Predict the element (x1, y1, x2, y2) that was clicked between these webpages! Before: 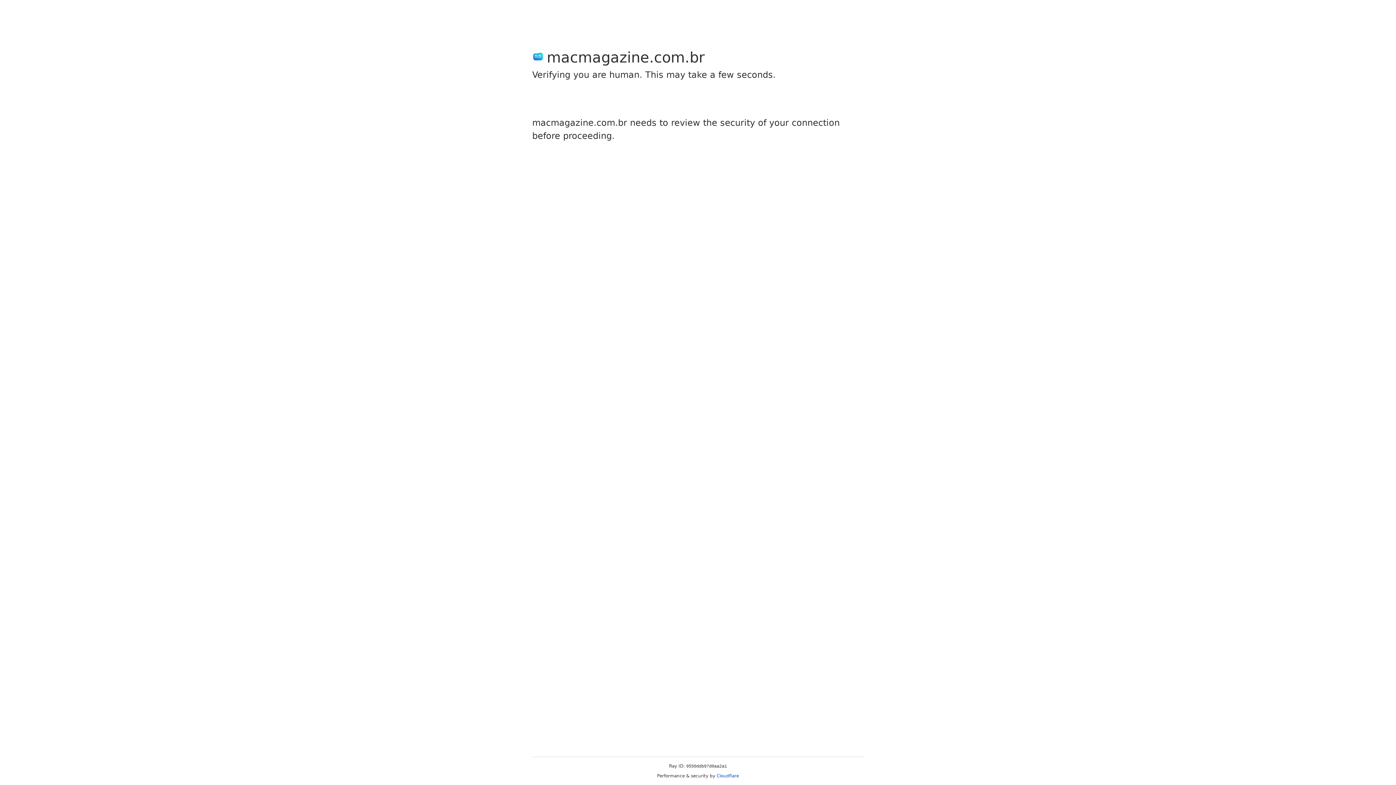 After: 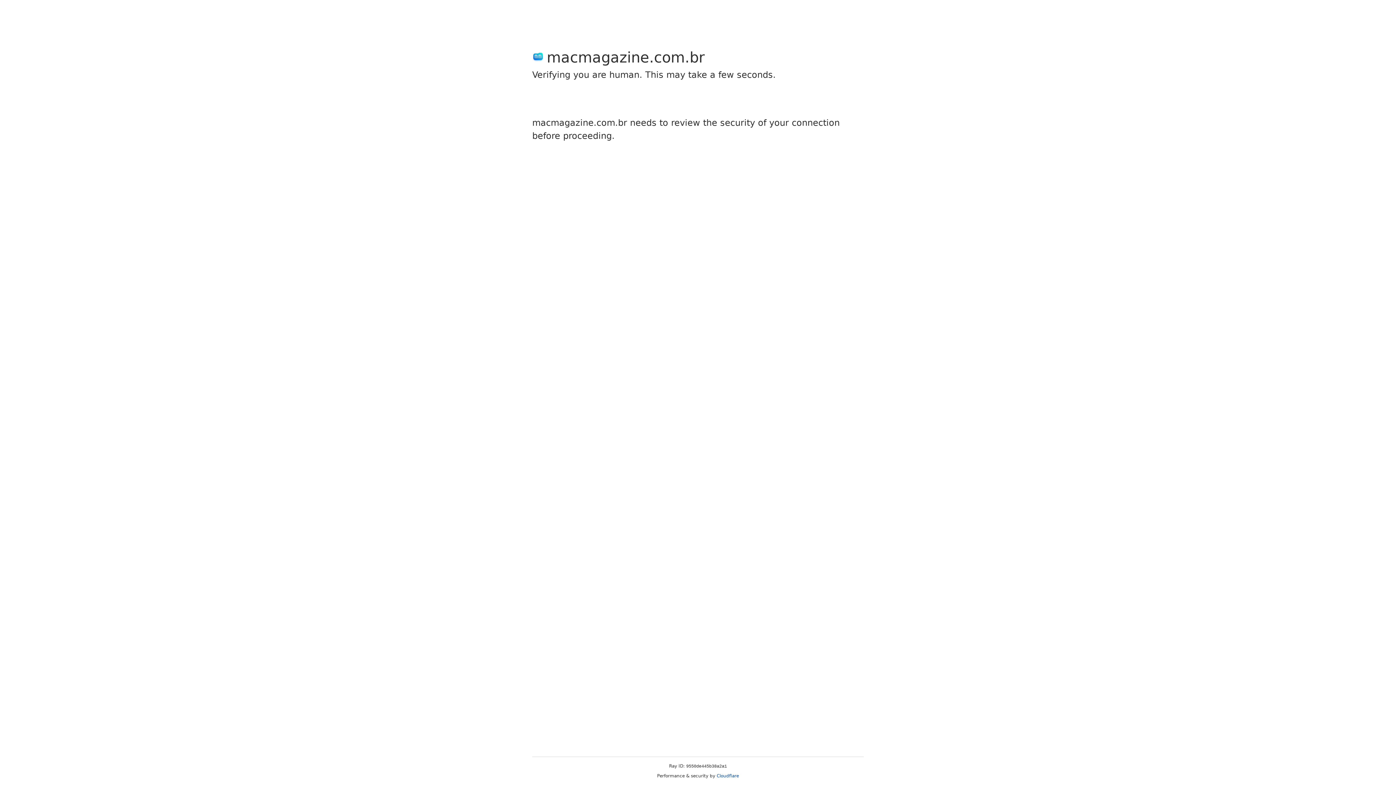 Action: bbox: (716, 773, 739, 778) label: Cloudflare